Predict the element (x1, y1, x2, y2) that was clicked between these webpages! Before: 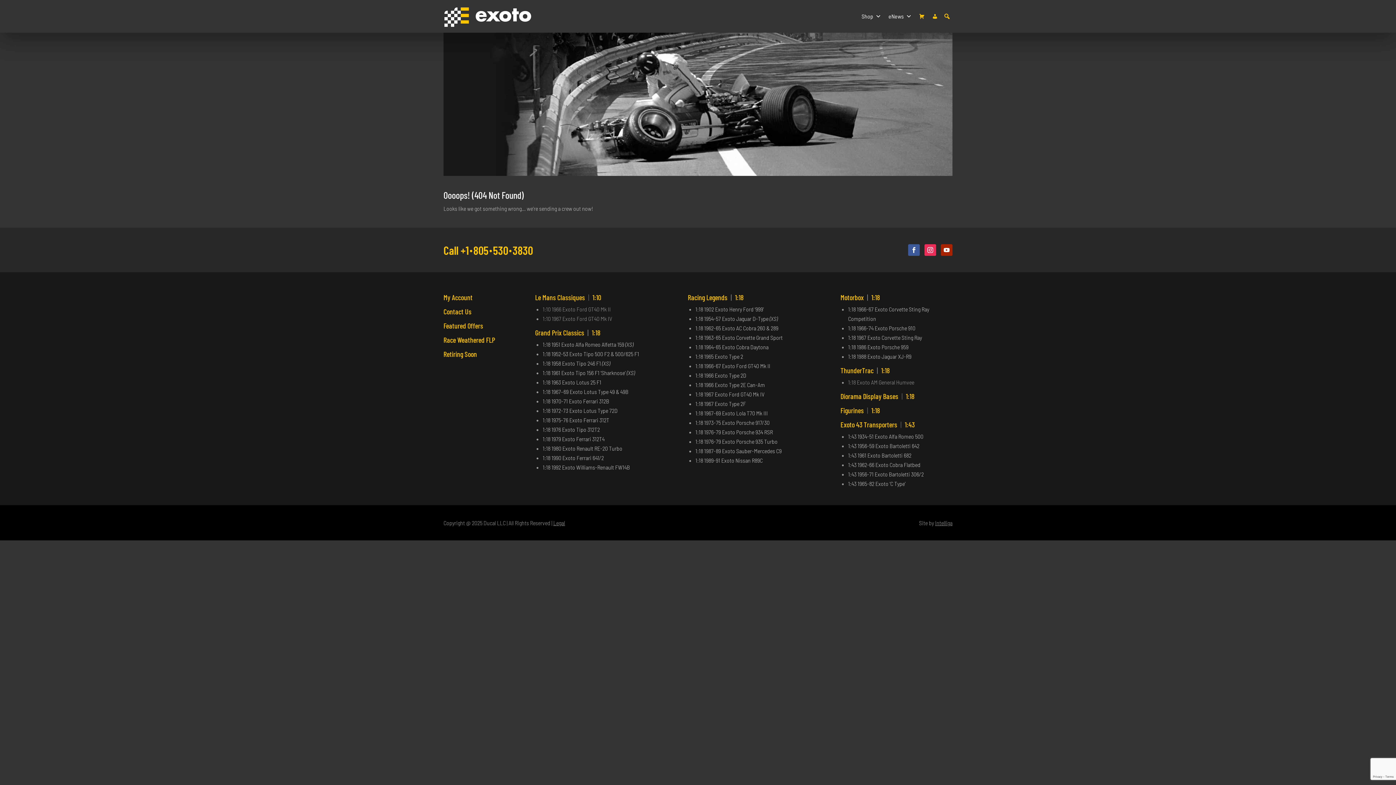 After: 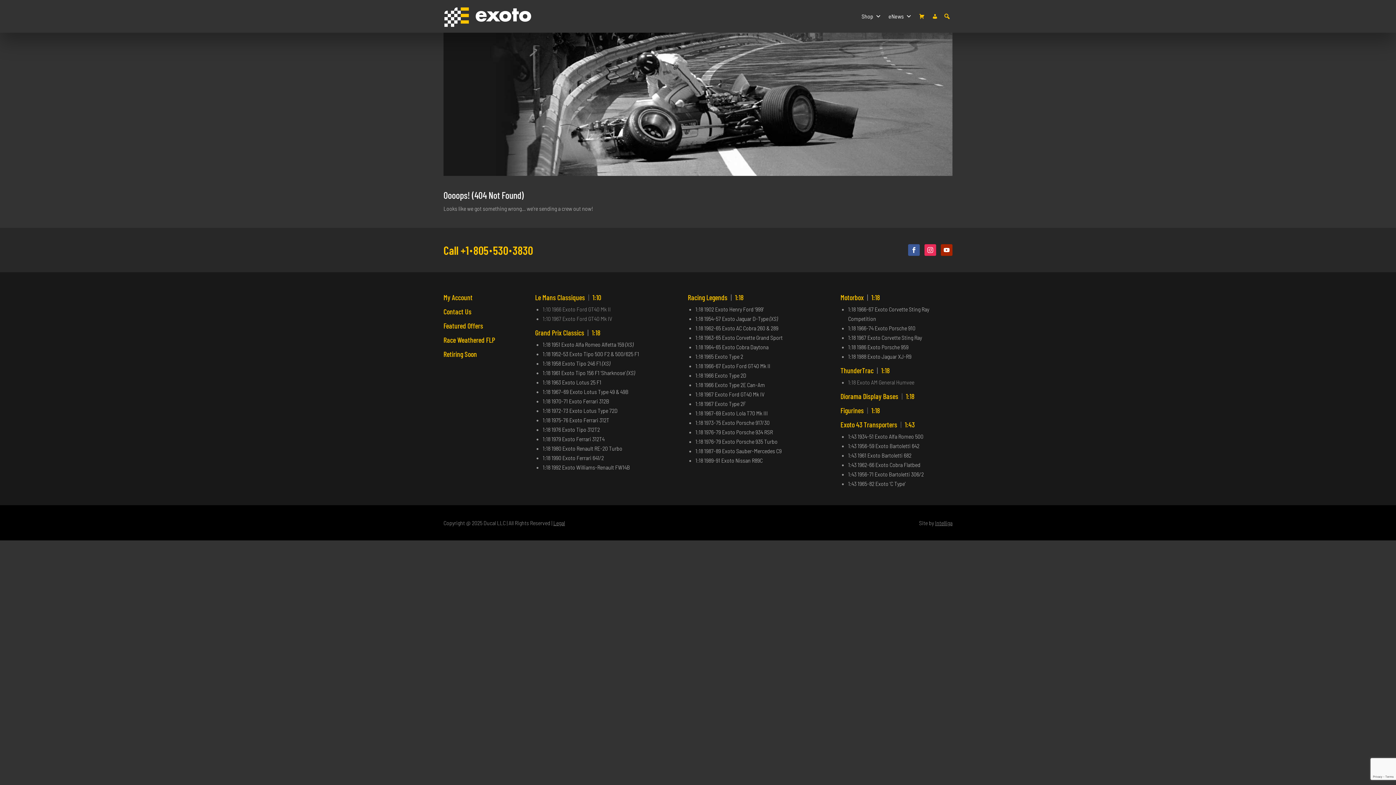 Action: bbox: (924, 244, 936, 256)